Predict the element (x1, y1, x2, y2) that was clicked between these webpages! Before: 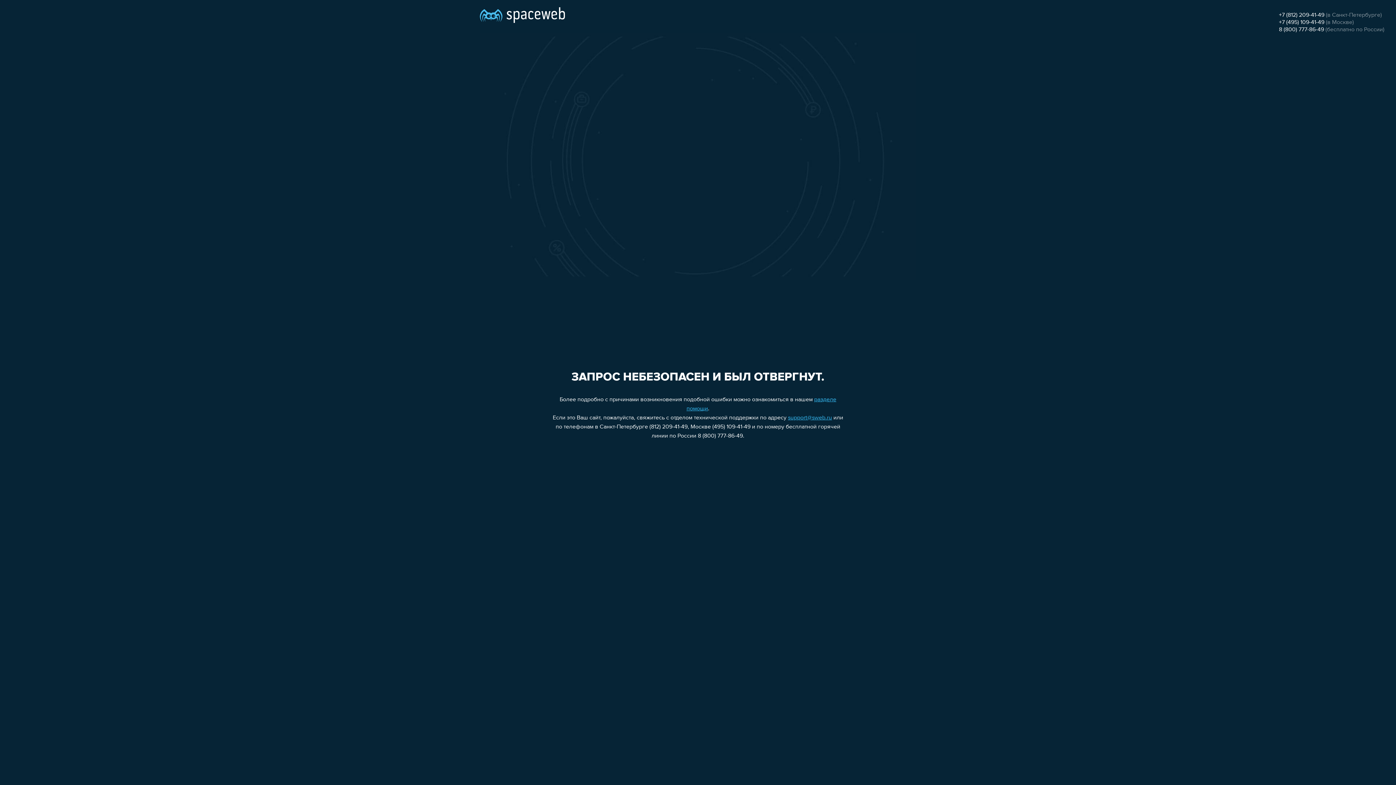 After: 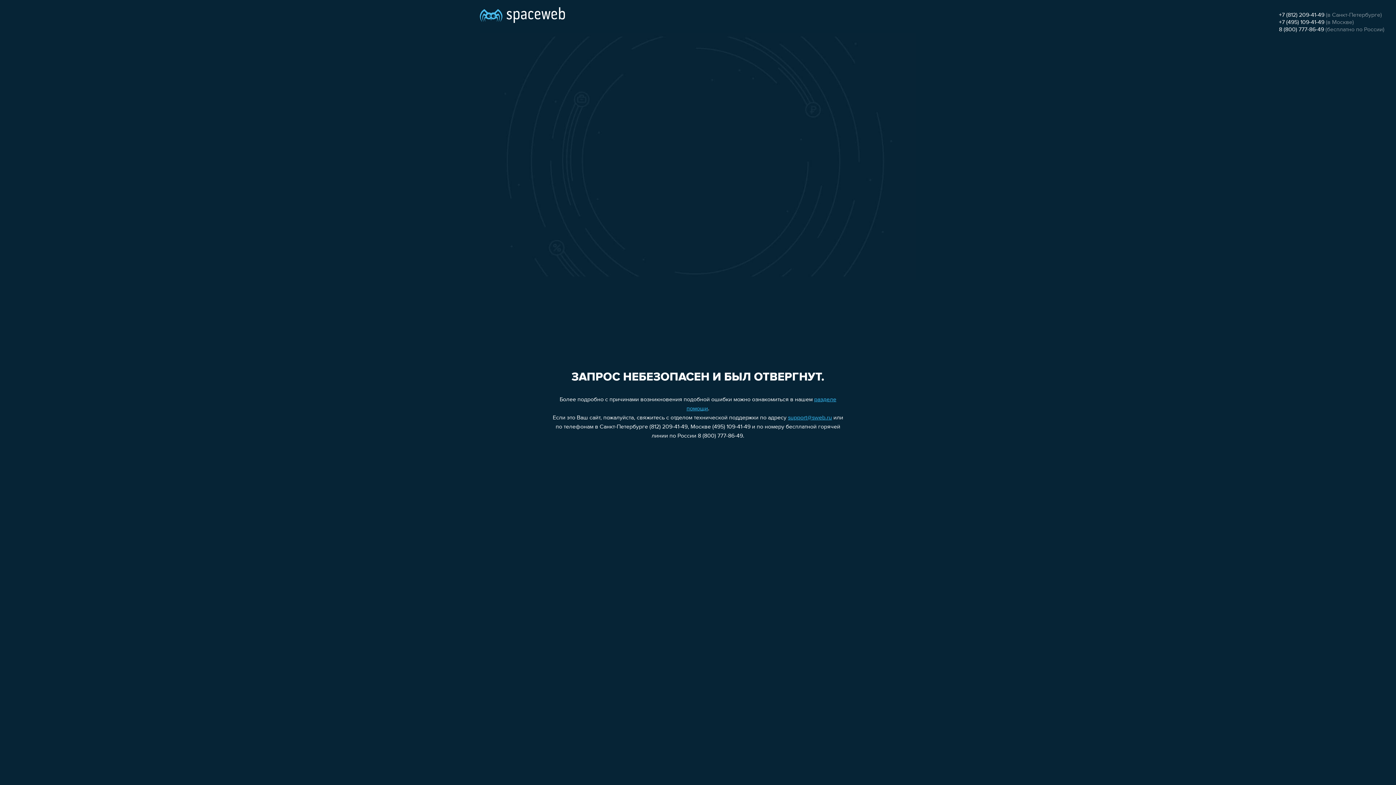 Action: bbox: (1279, 12, 1324, 18) label: +7 (812) 209-41-49